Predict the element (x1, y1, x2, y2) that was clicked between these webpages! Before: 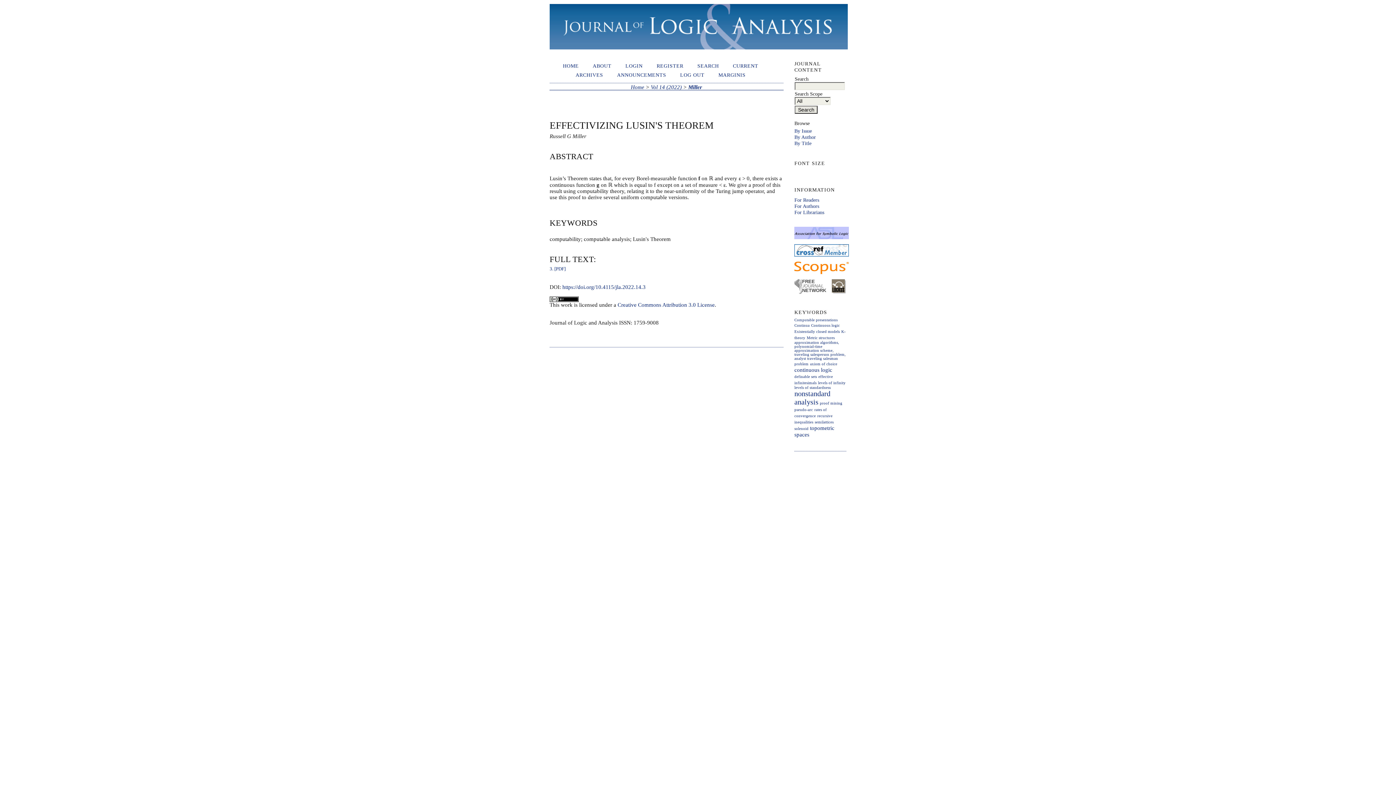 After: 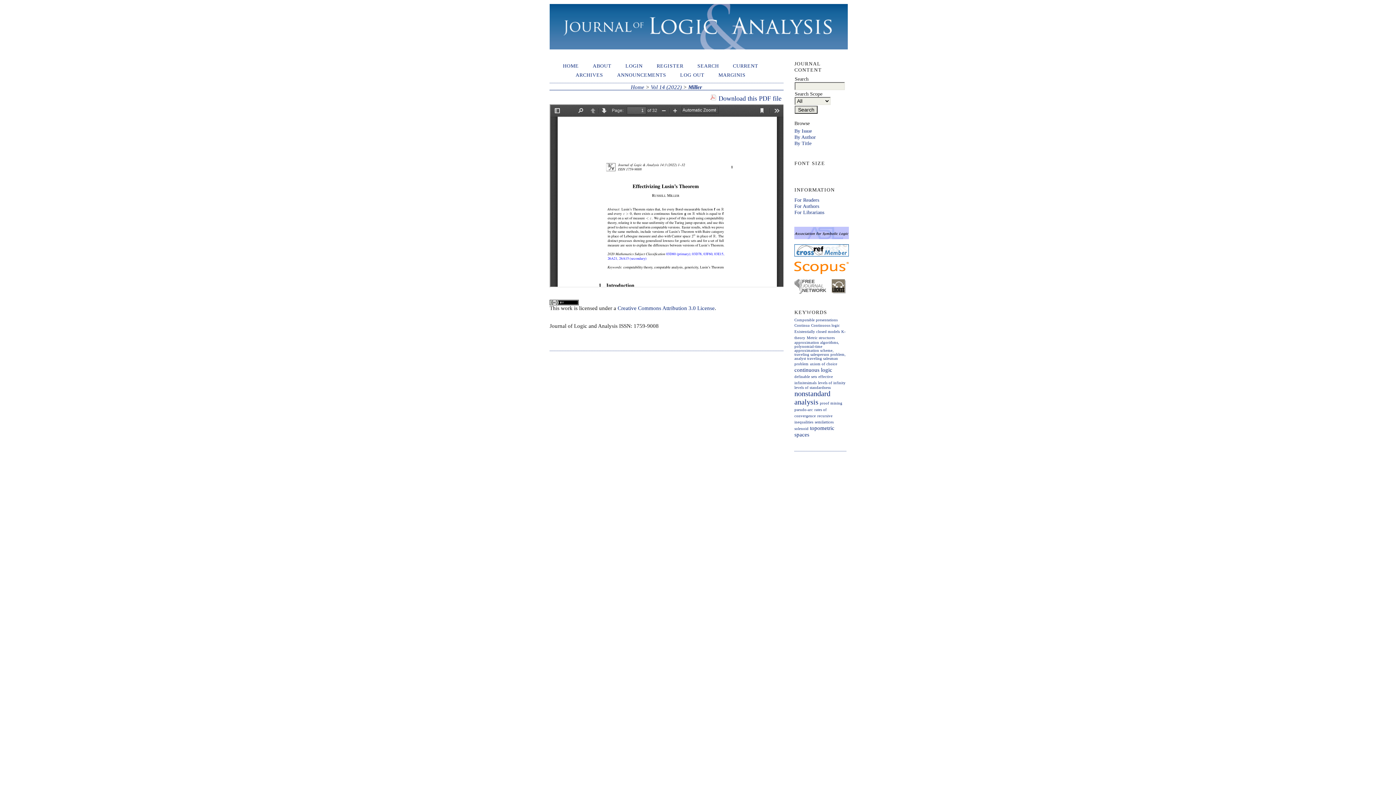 Action: bbox: (549, 266, 565, 271) label: 3. [PDF]